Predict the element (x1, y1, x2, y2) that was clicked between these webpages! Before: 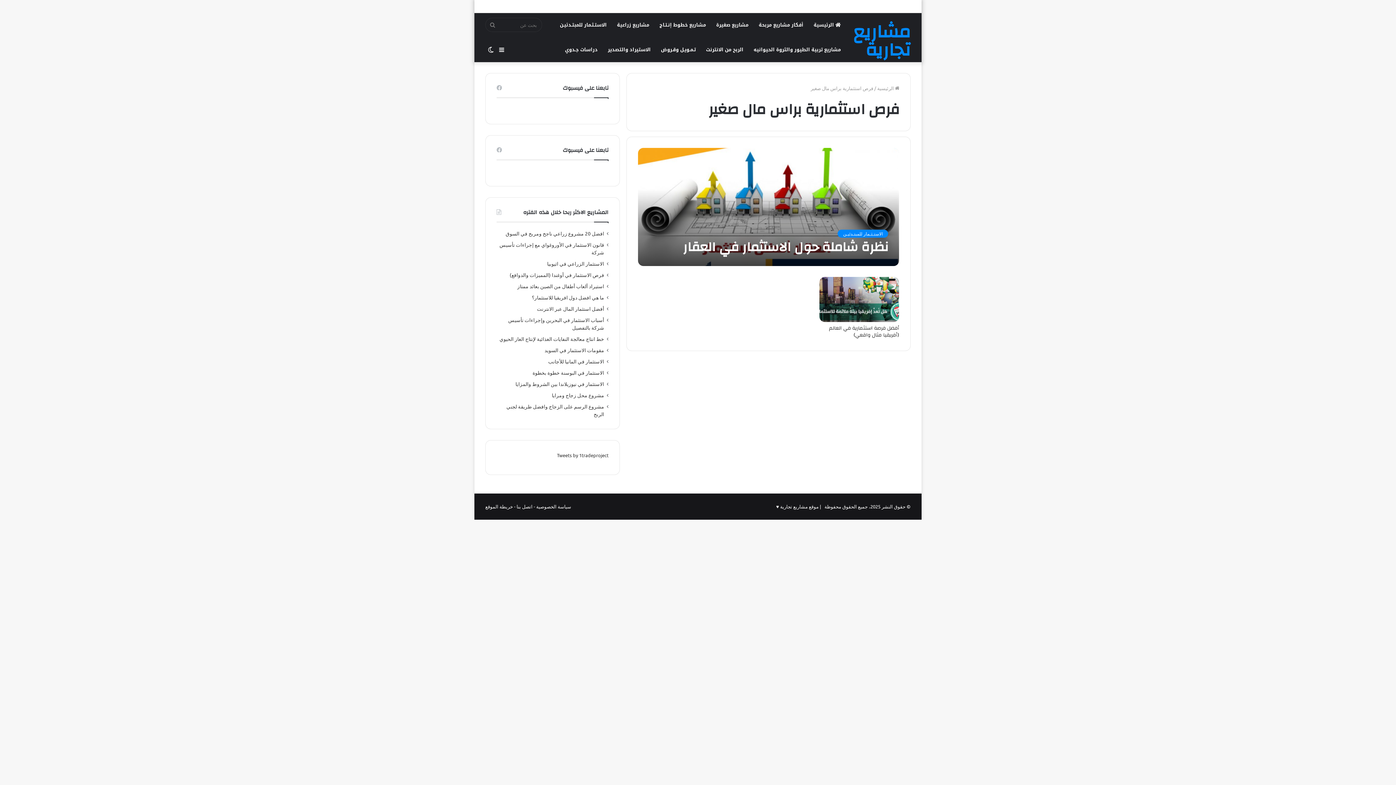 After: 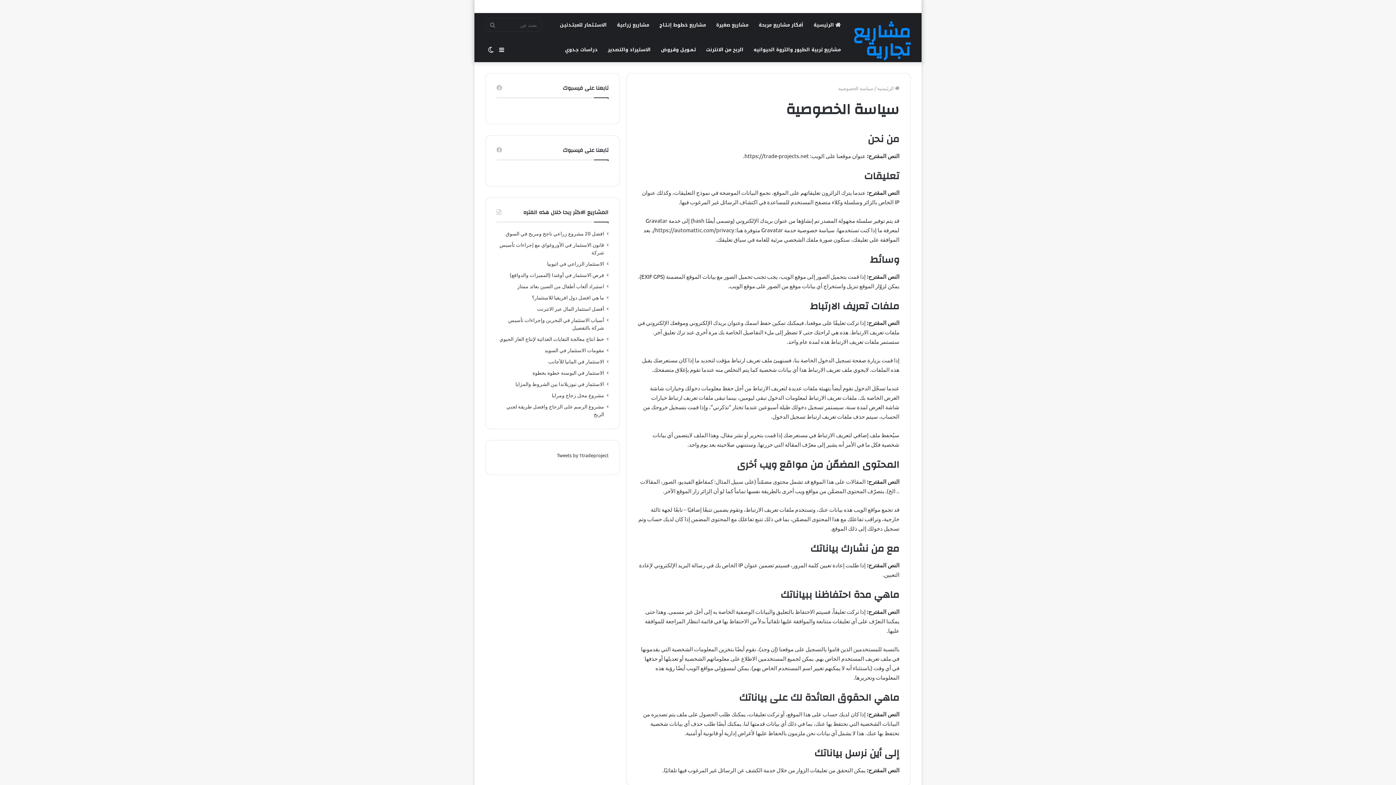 Action: label: سياسة الخصوصية bbox: (536, 503, 571, 509)